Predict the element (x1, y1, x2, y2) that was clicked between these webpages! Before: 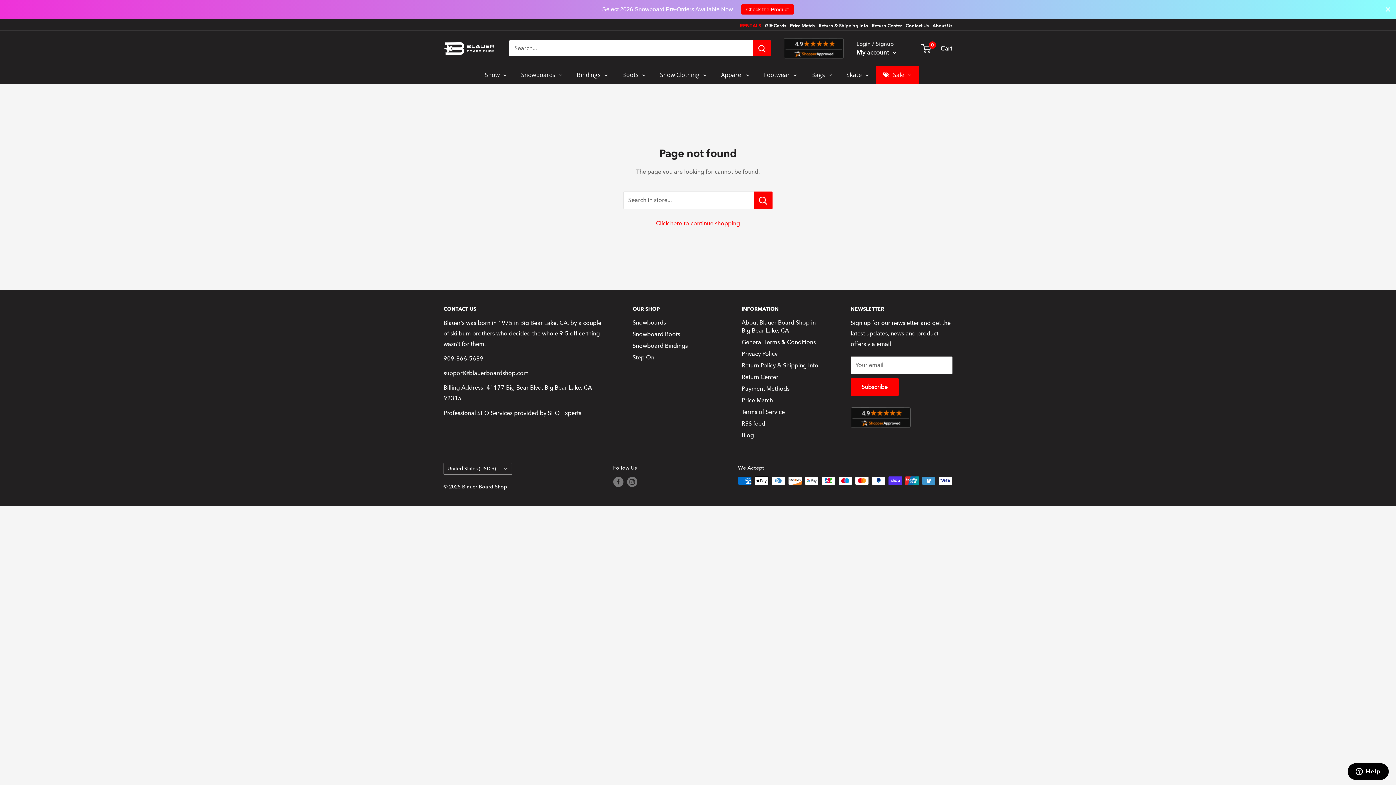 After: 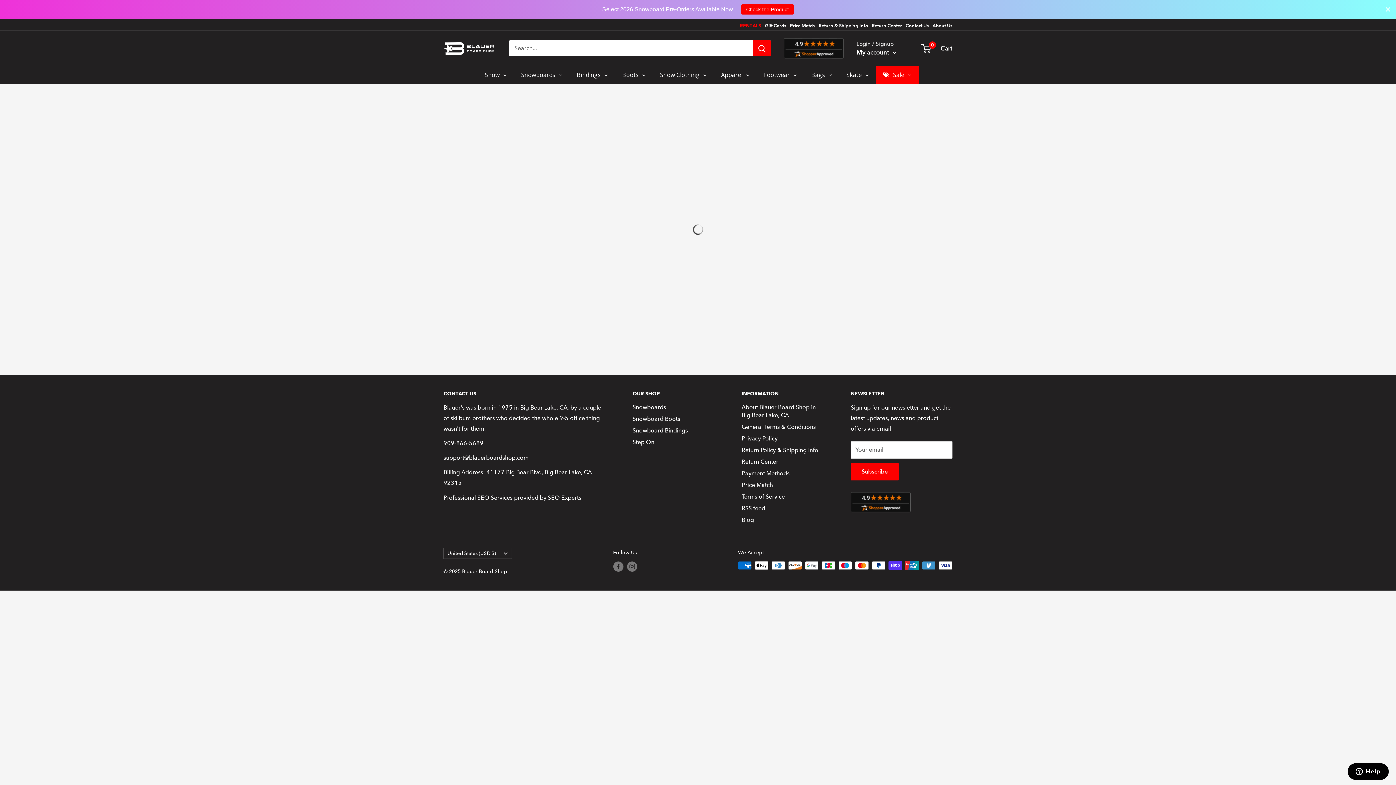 Action: bbox: (839, 65, 876, 84) label: Skate